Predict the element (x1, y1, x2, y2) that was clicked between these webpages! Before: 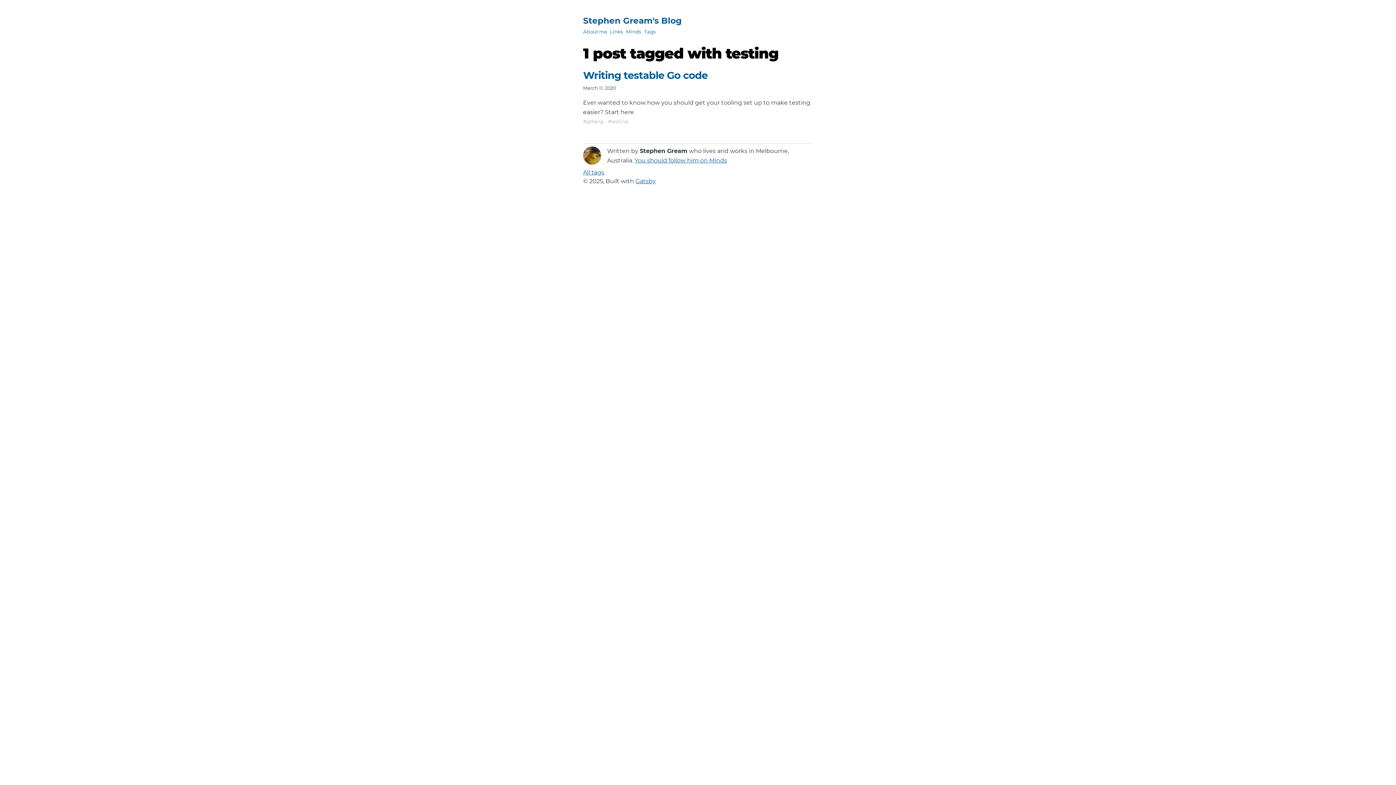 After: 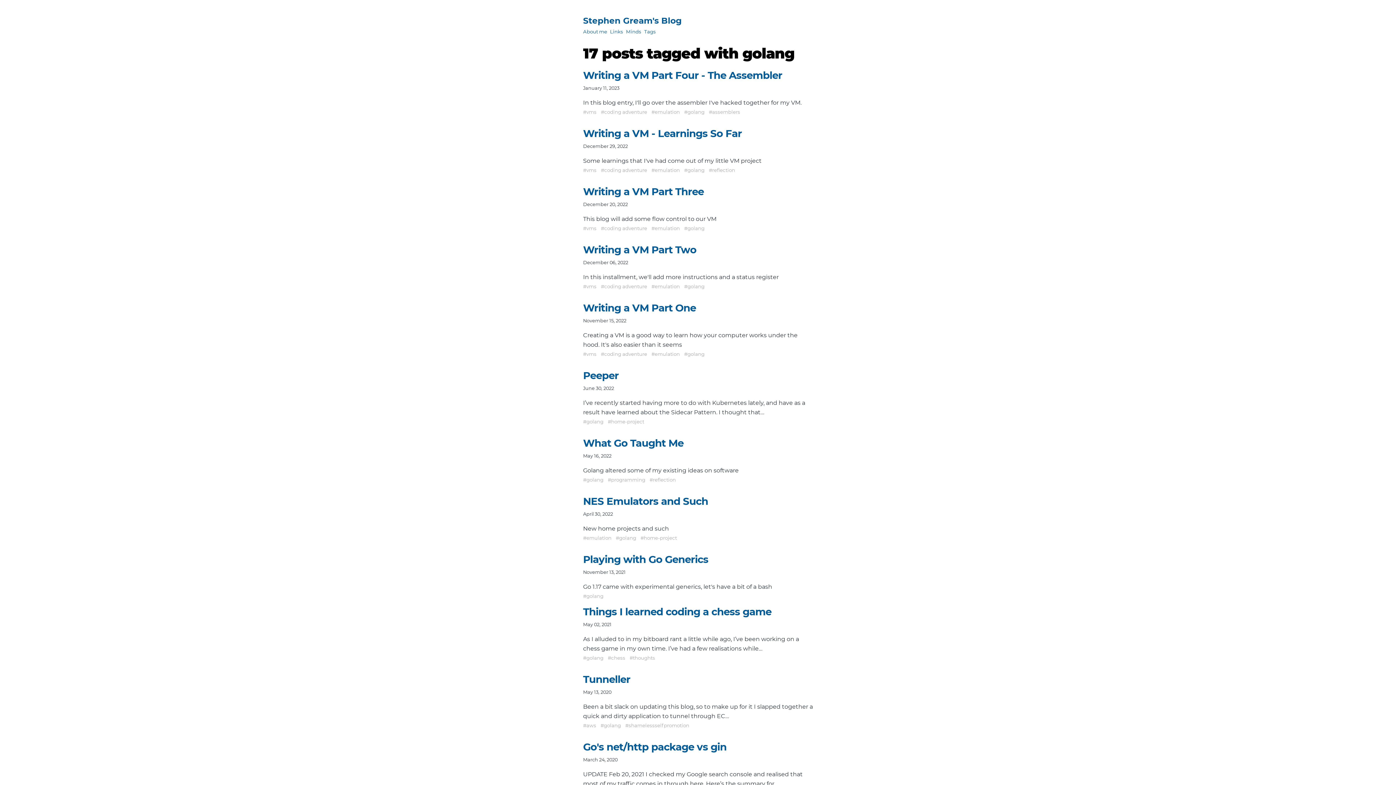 Action: label: #golang bbox: (583, 118, 603, 124)